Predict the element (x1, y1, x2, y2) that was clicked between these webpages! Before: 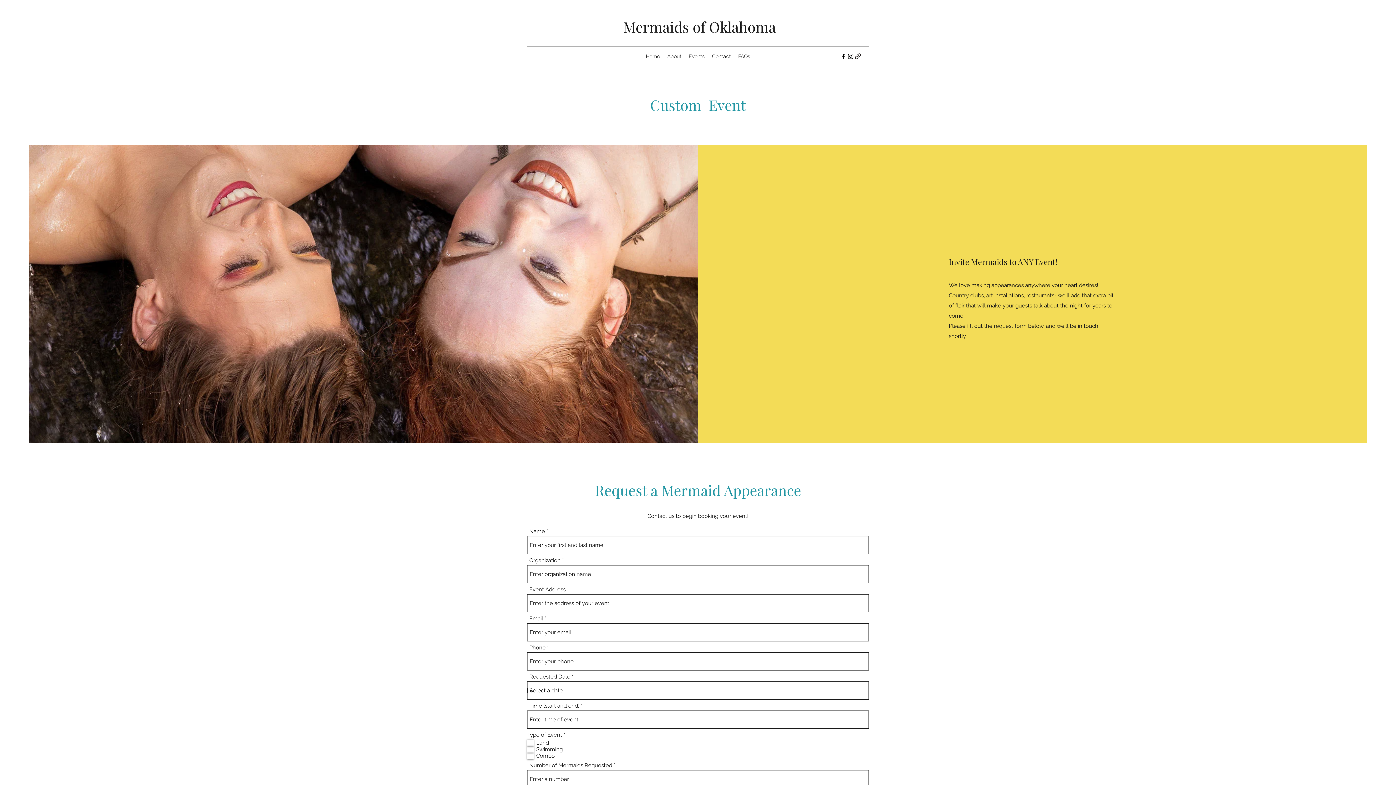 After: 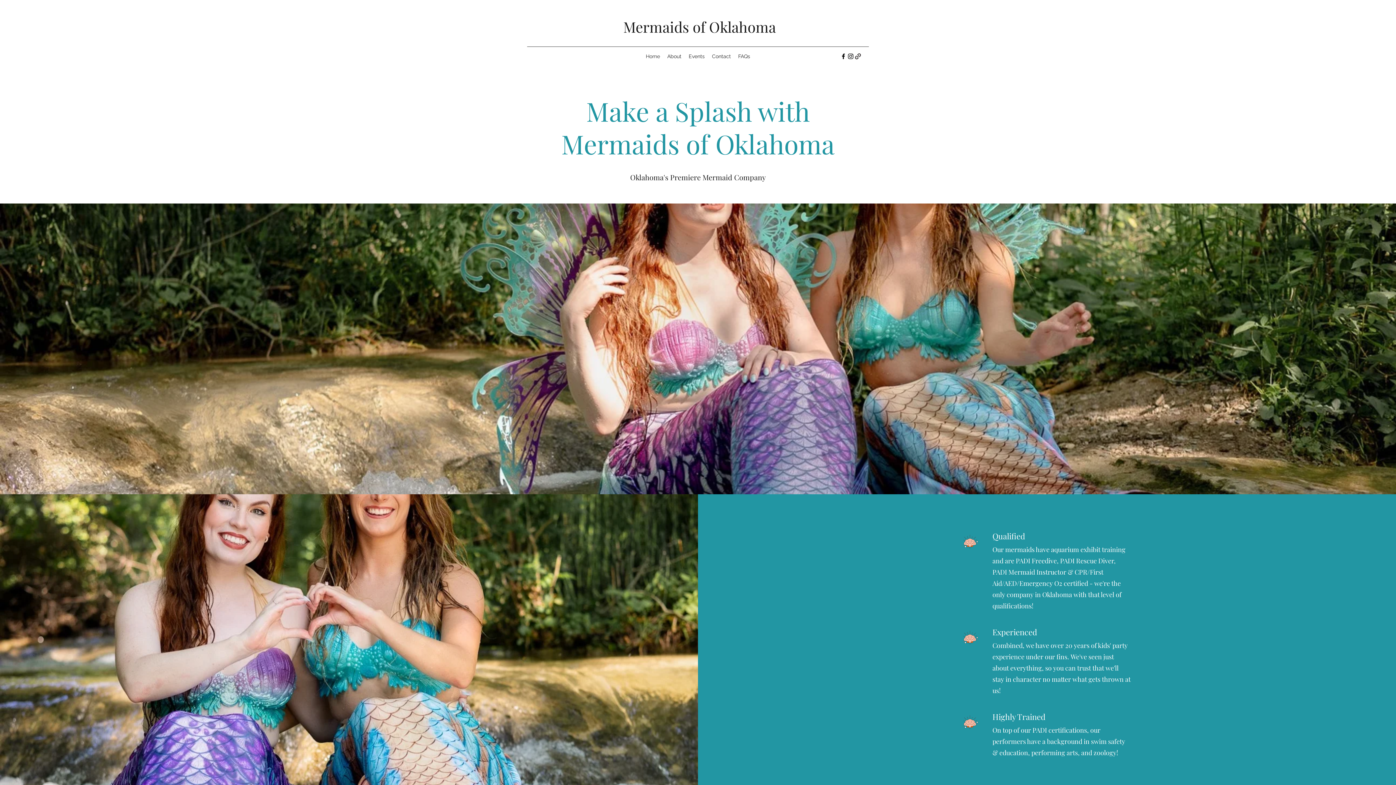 Action: bbox: (623, 17, 776, 36) label: Mermaids of Oklahoma